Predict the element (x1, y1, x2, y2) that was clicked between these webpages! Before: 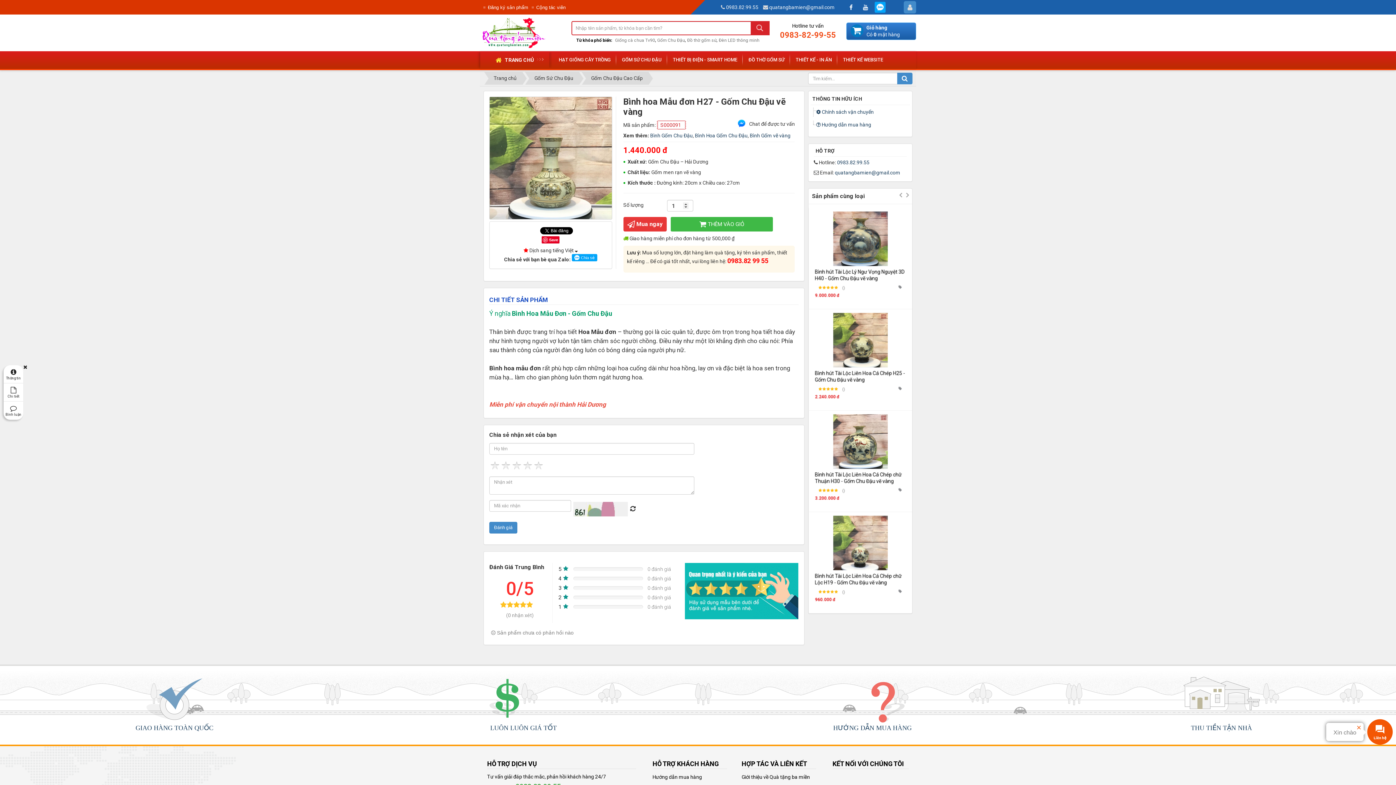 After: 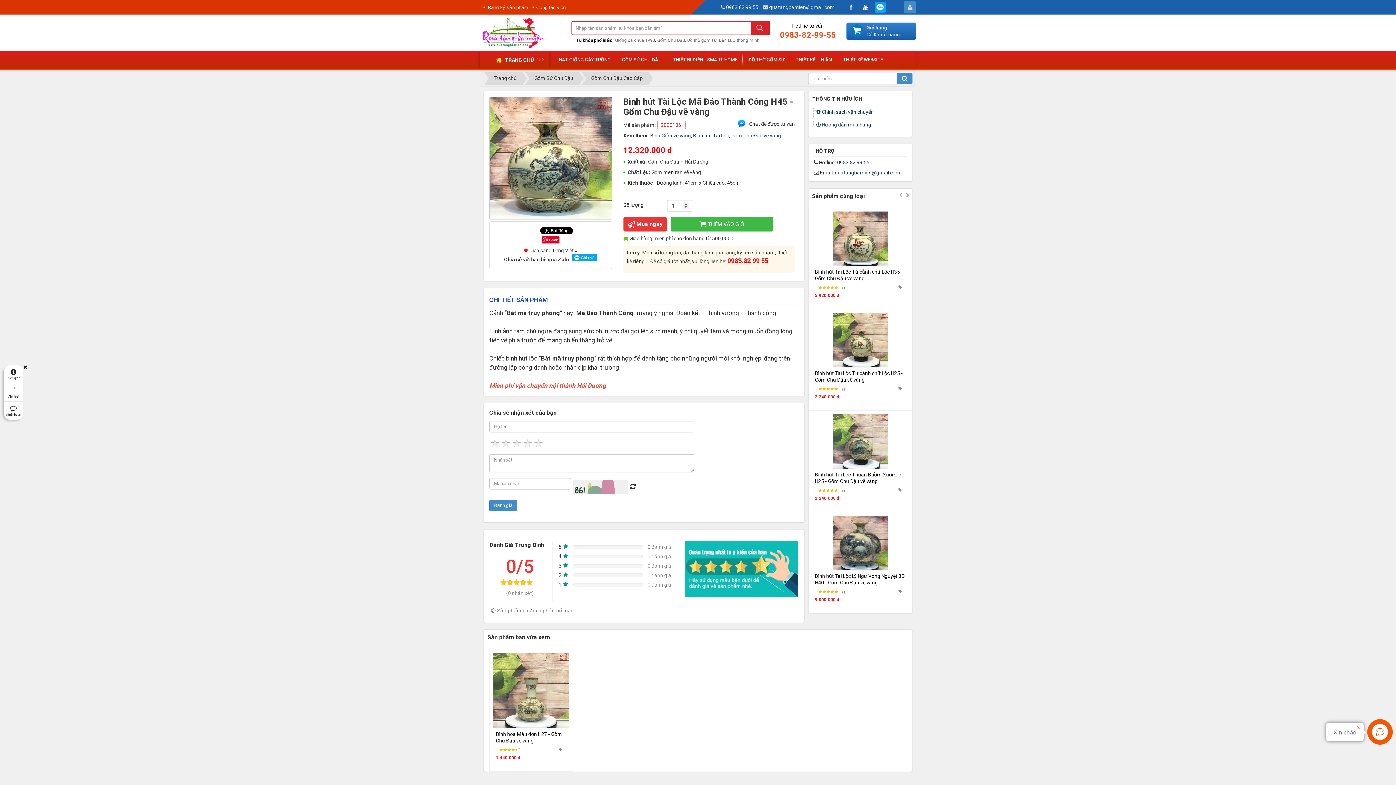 Action: bbox: (815, 573, 906, 586) label: Bình hút Tài Lộc Mã Đáo Thành Công H45 - Gốm Chu Đậu vẽ vàng